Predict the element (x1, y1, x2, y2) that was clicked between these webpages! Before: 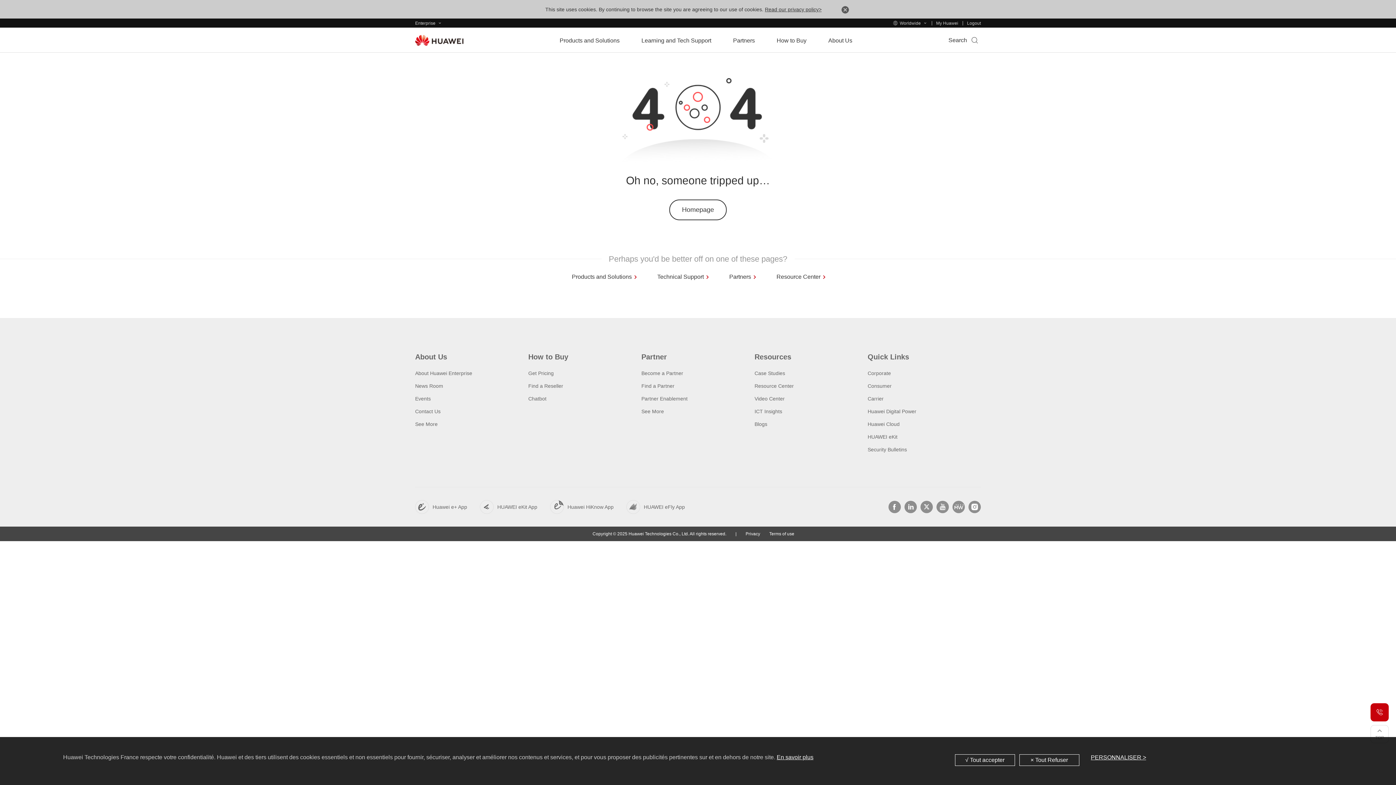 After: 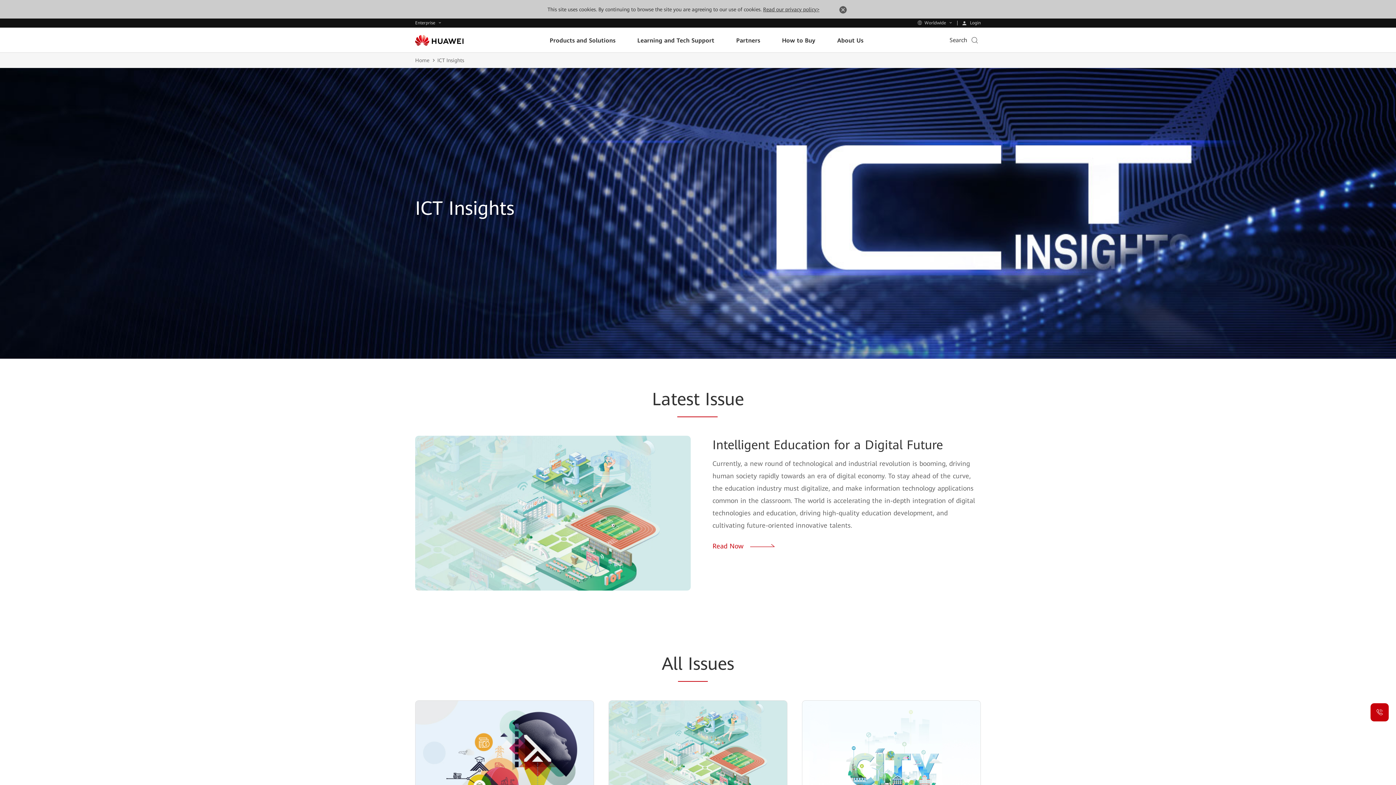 Action: bbox: (754, 408, 782, 414) label: ICT Insights